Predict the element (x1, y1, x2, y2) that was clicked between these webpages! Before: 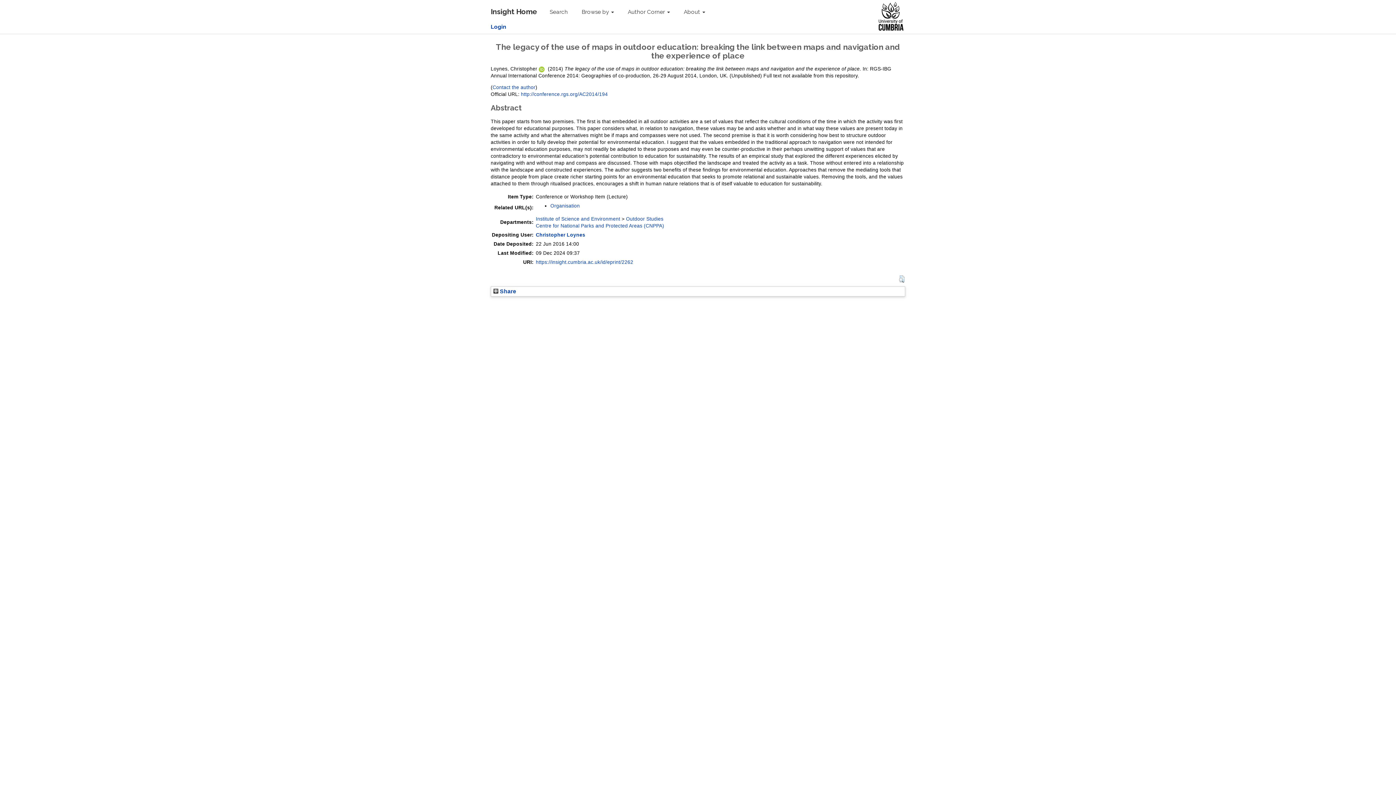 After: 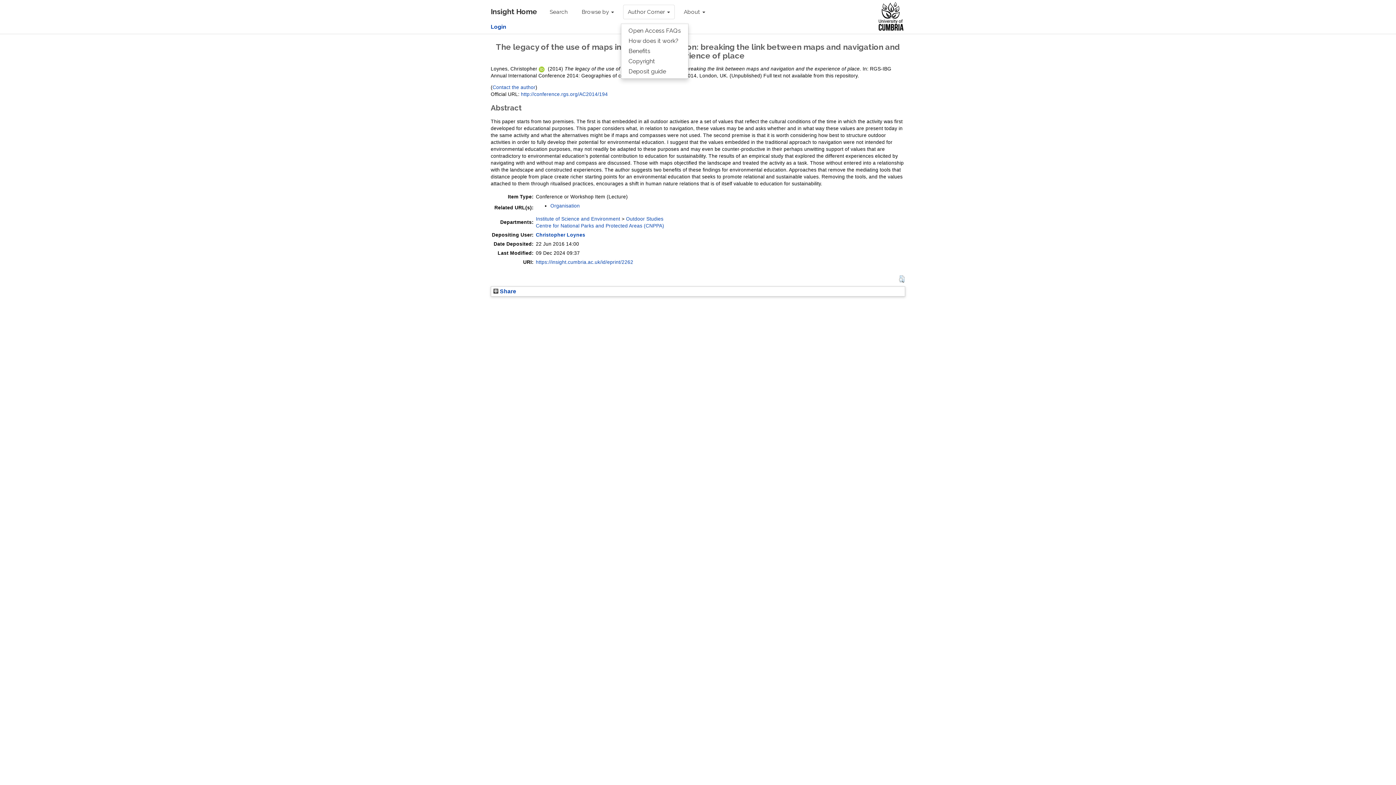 Action: bbox: (623, 4, 674, 19) label: Author Corner 